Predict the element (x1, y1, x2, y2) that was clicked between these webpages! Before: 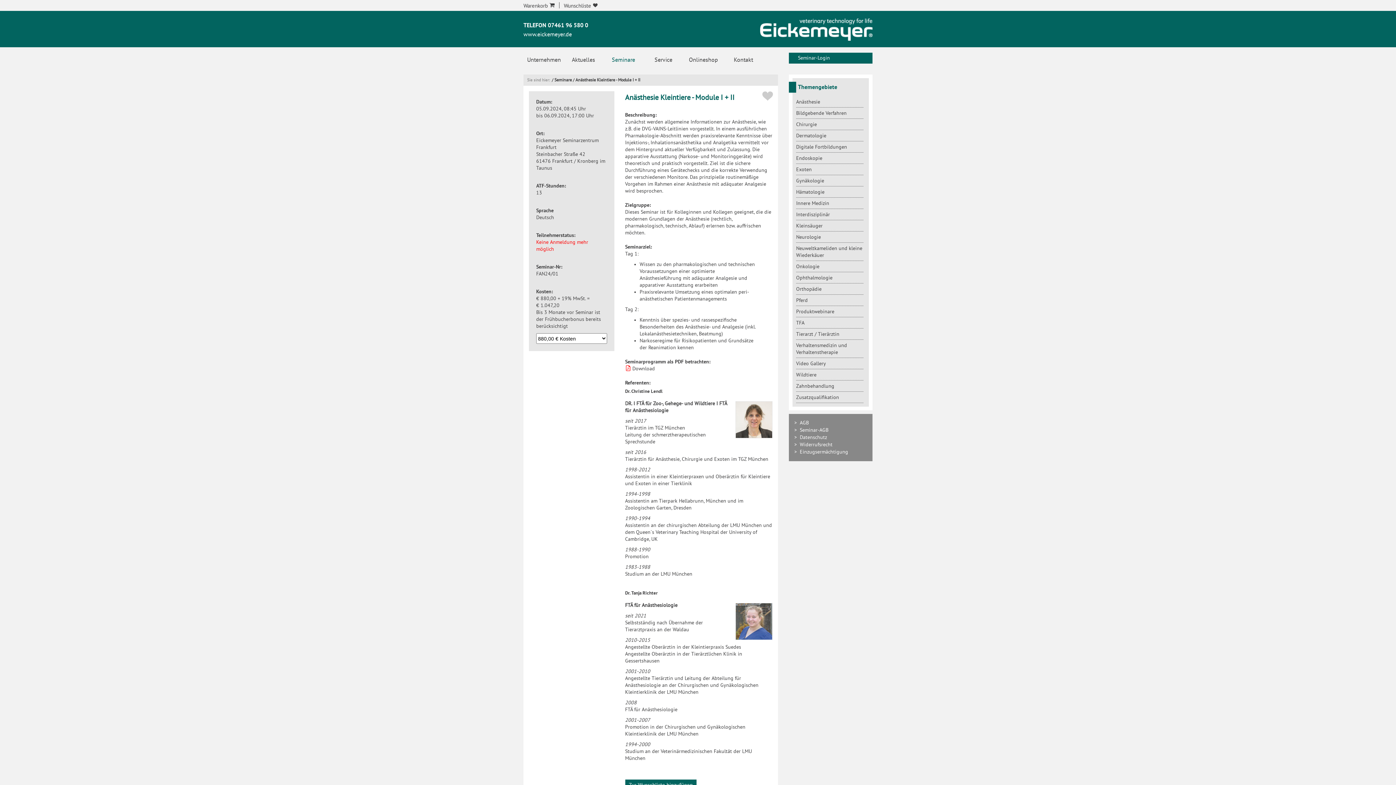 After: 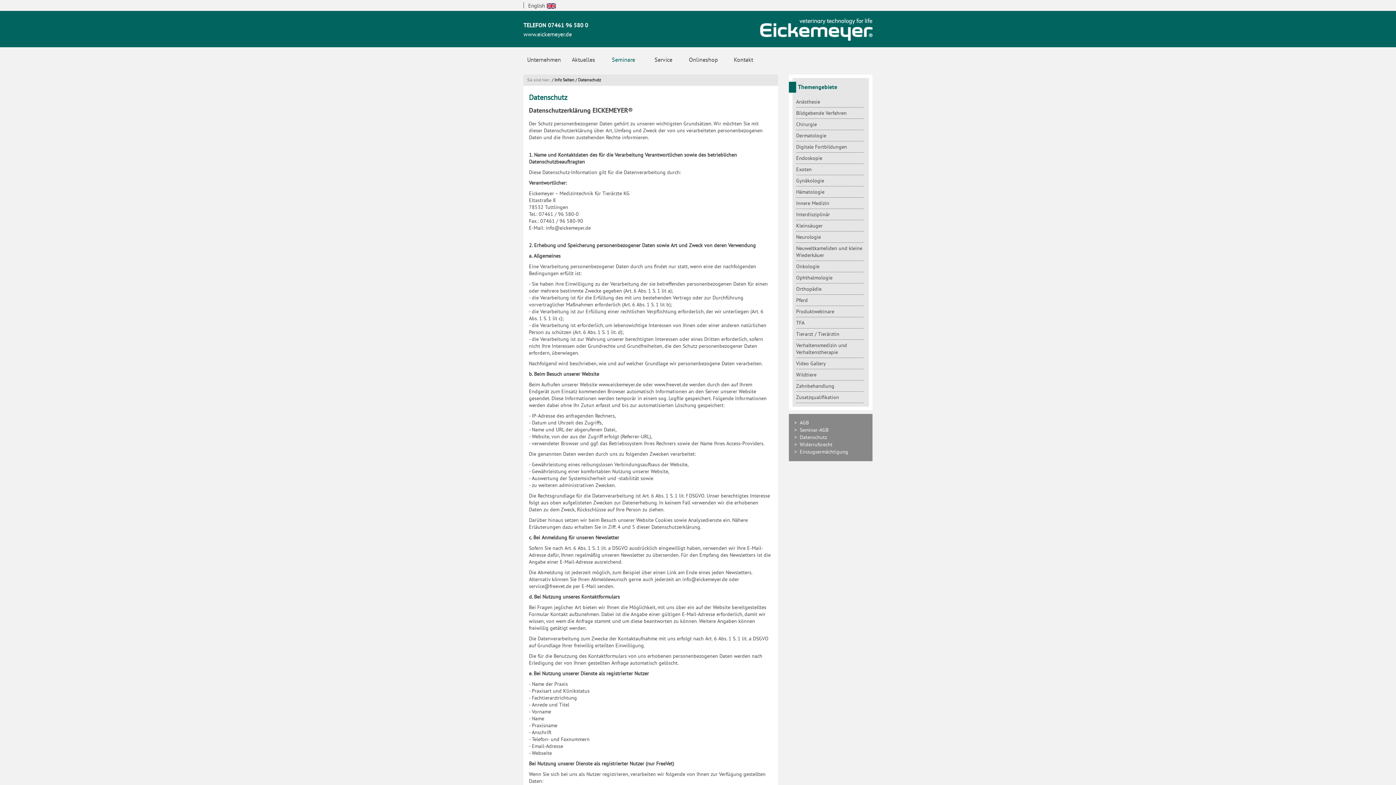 Action: bbox: (794, 434, 867, 441) label: >  Datenschutz